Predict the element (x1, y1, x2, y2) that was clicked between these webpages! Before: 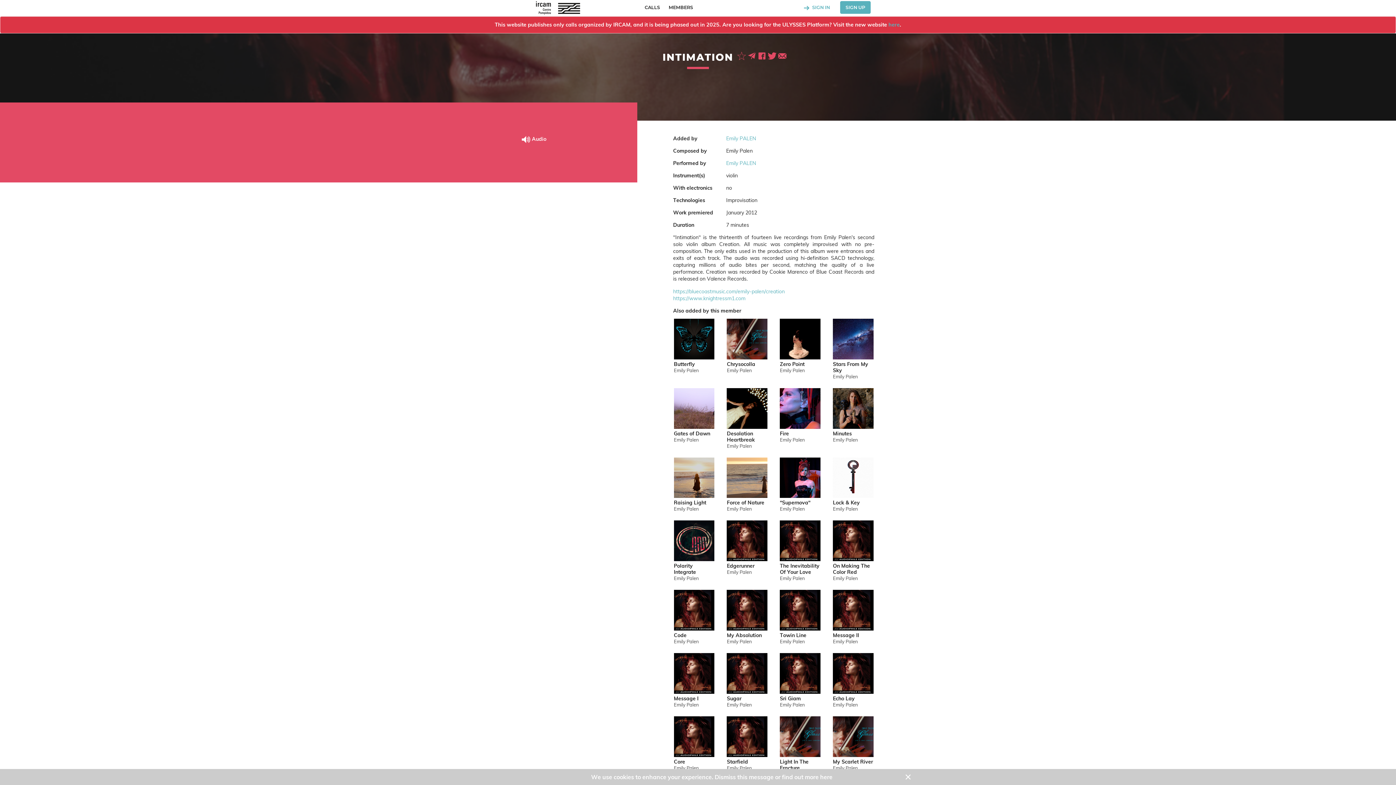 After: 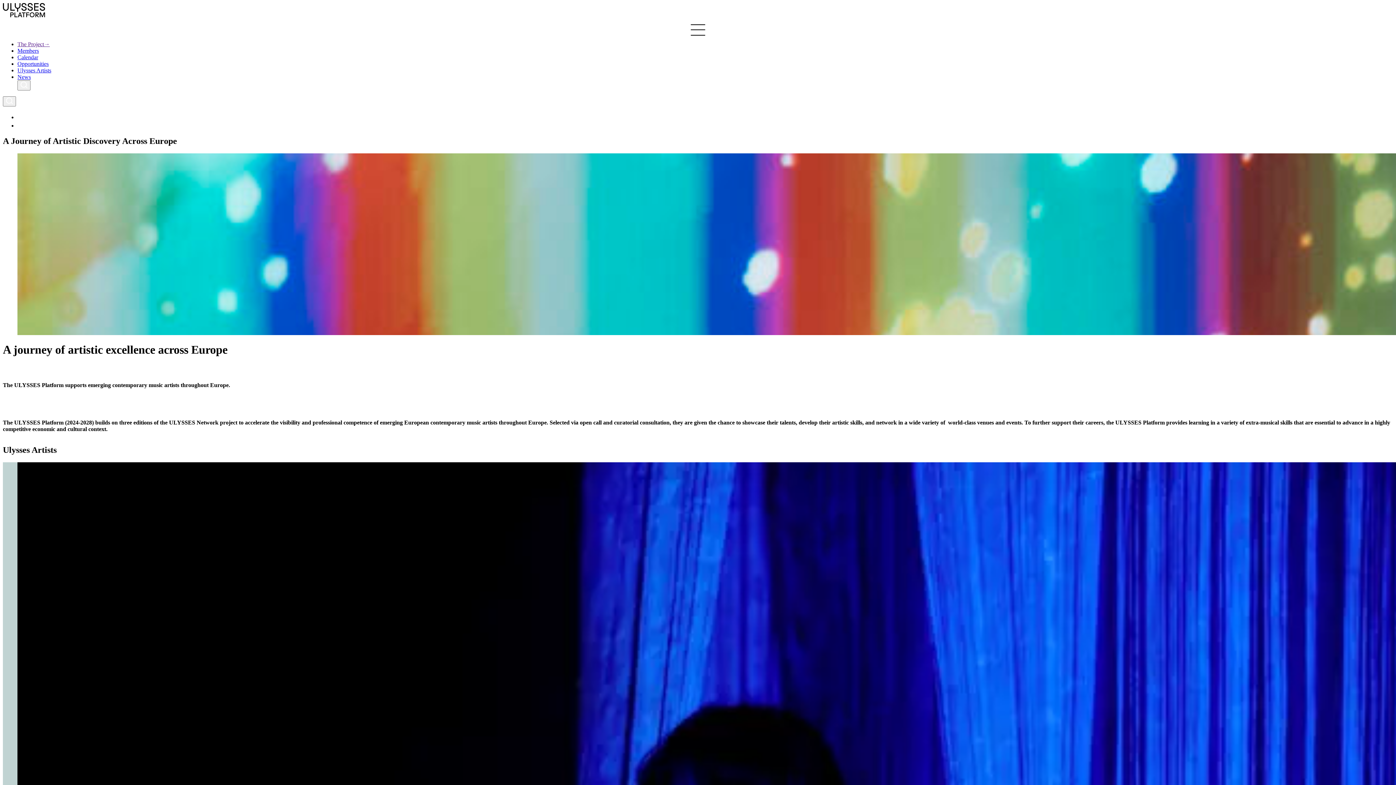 Action: bbox: (888, 21, 900, 28) label: here